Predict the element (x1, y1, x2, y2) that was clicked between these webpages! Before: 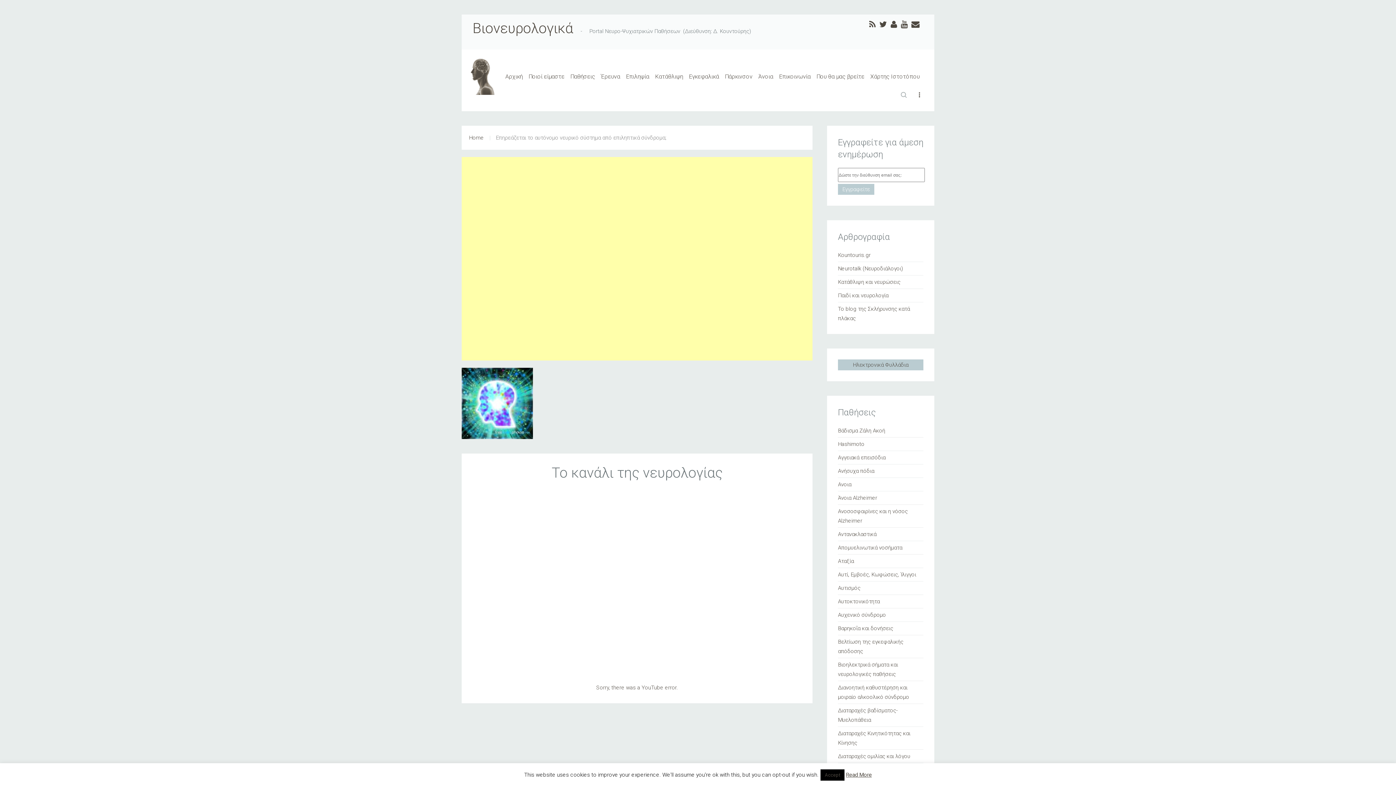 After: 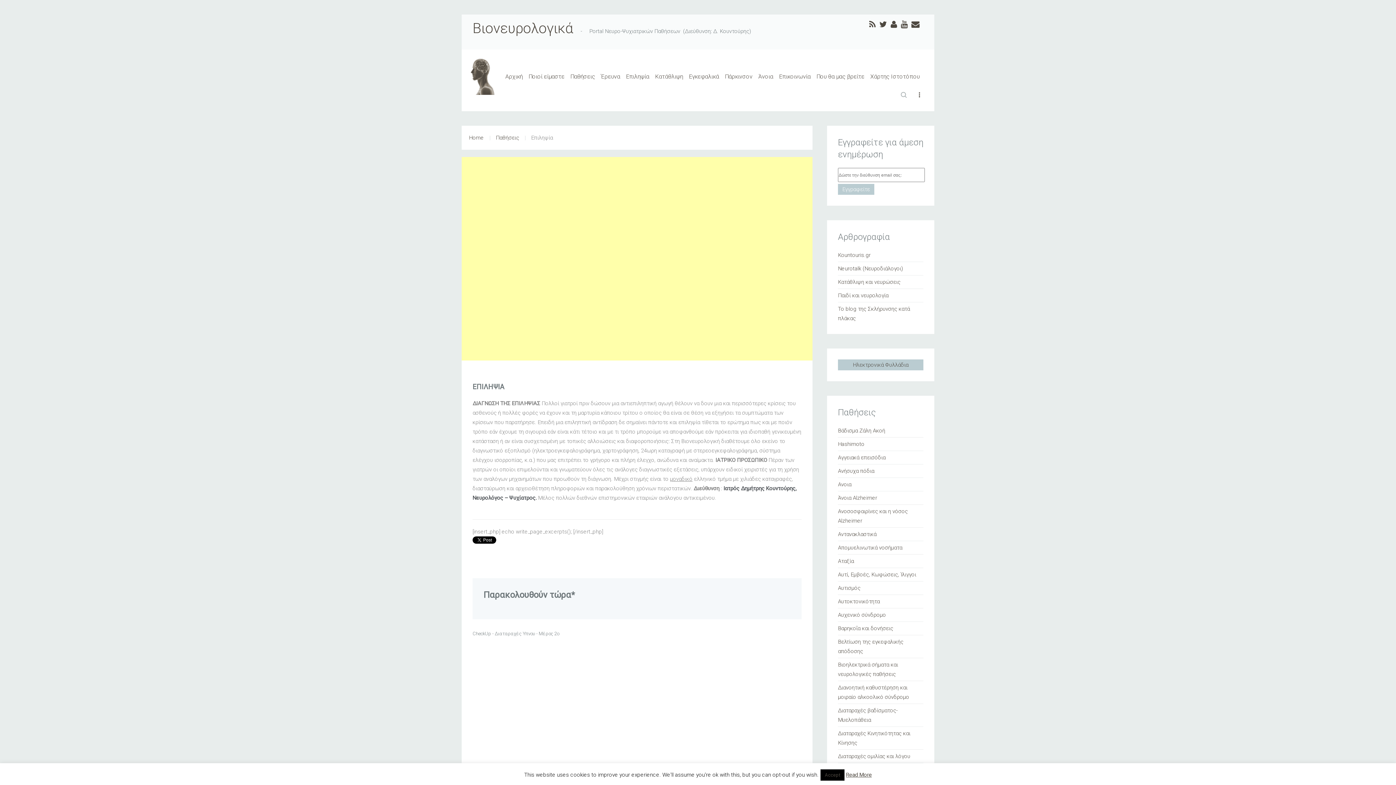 Action: bbox: (623, 58, 652, 73) label: Επιληψία